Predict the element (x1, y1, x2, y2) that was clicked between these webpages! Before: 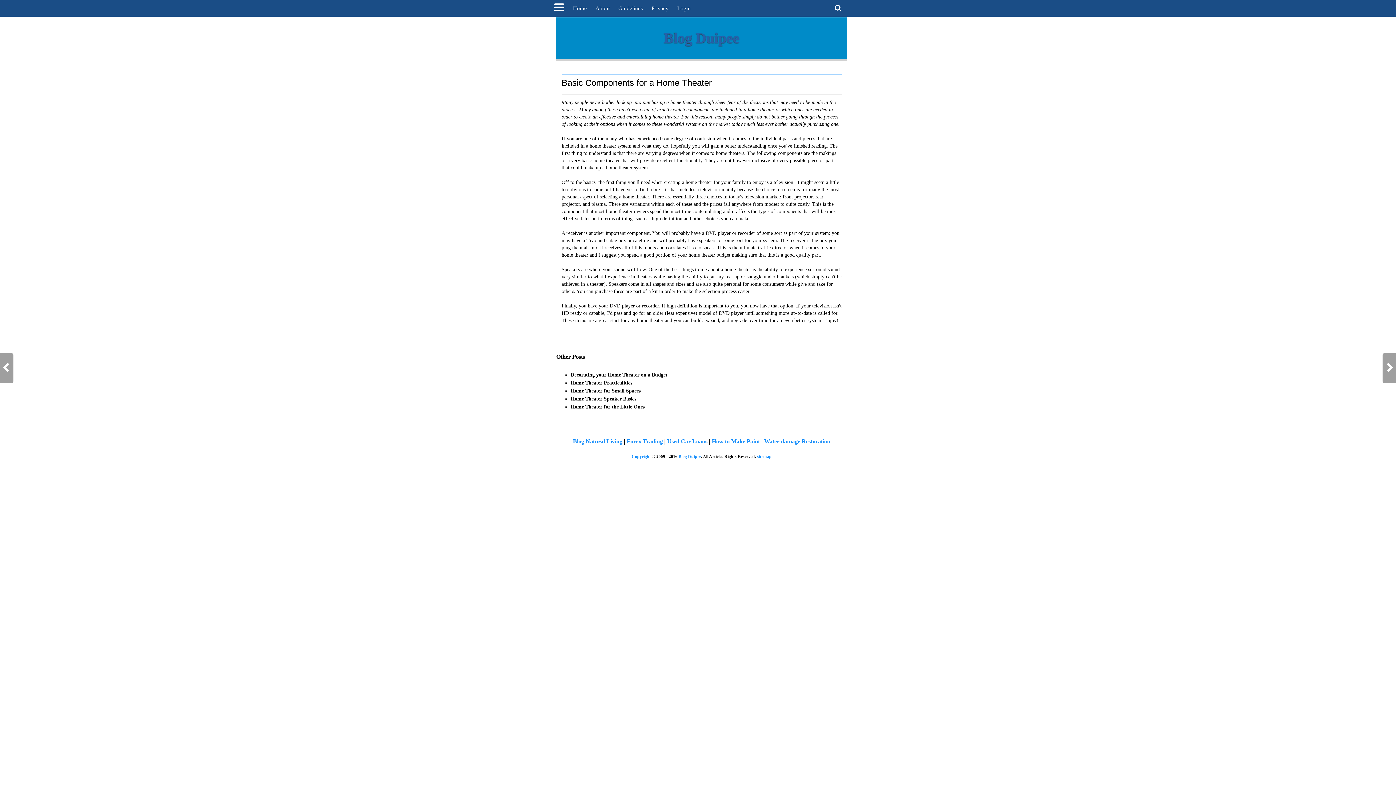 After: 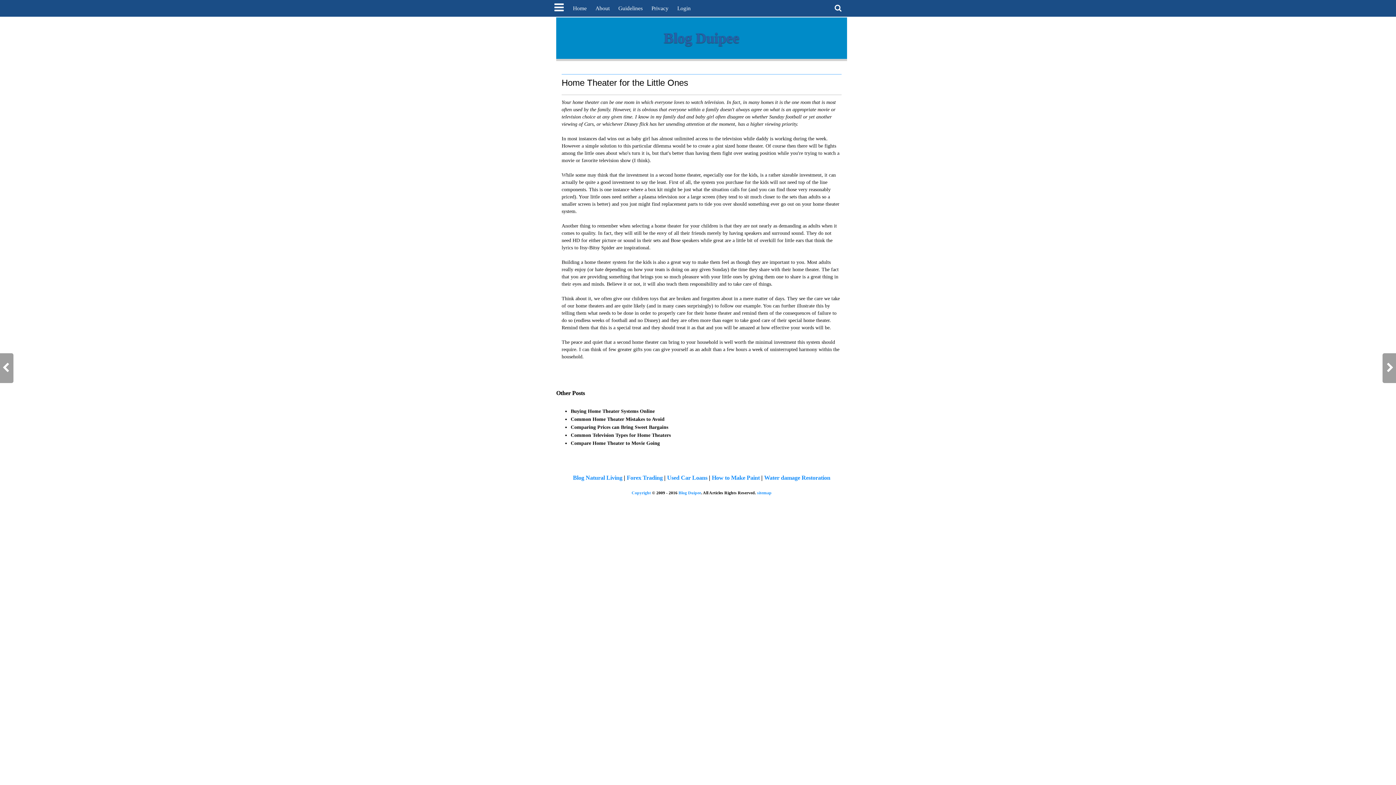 Action: label: Home Theater for the Little Ones bbox: (570, 404, 644, 409)